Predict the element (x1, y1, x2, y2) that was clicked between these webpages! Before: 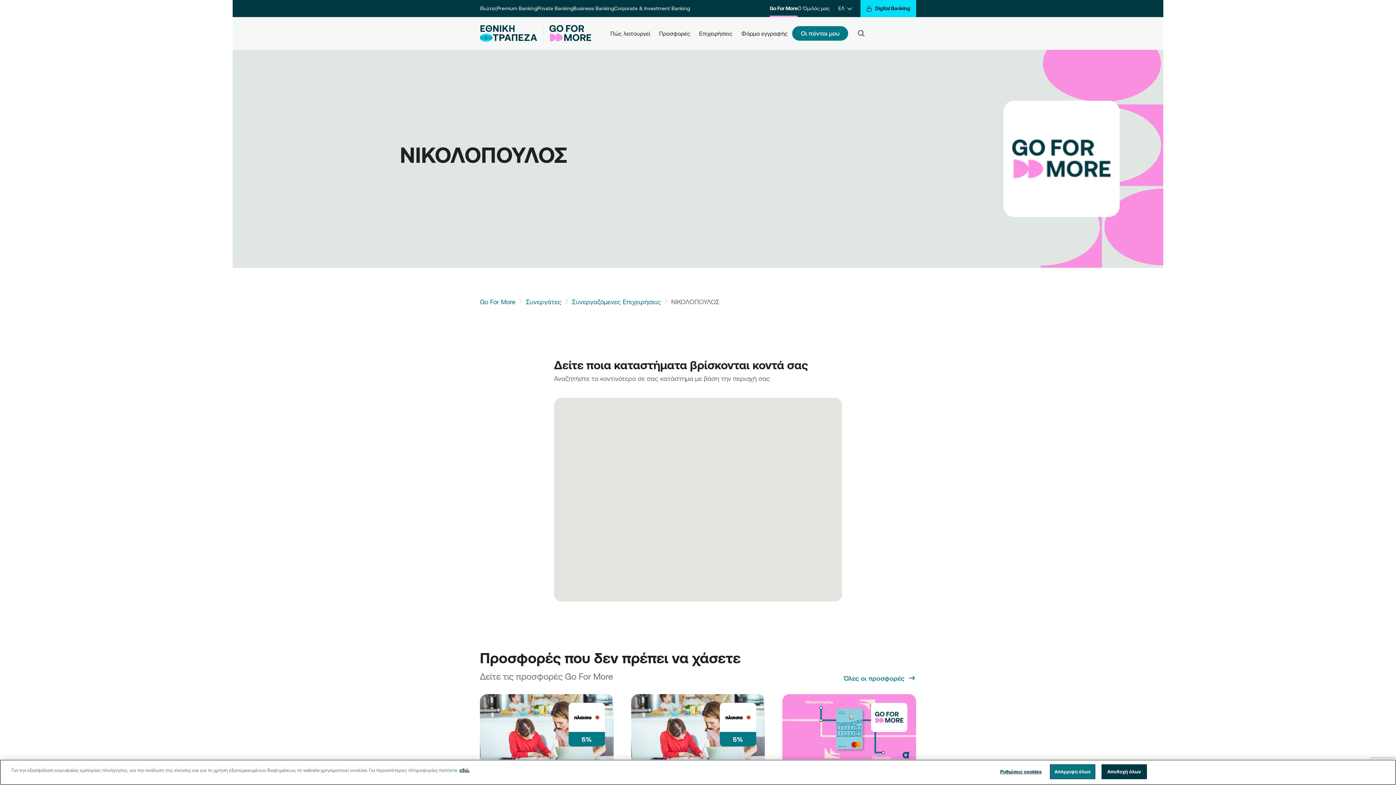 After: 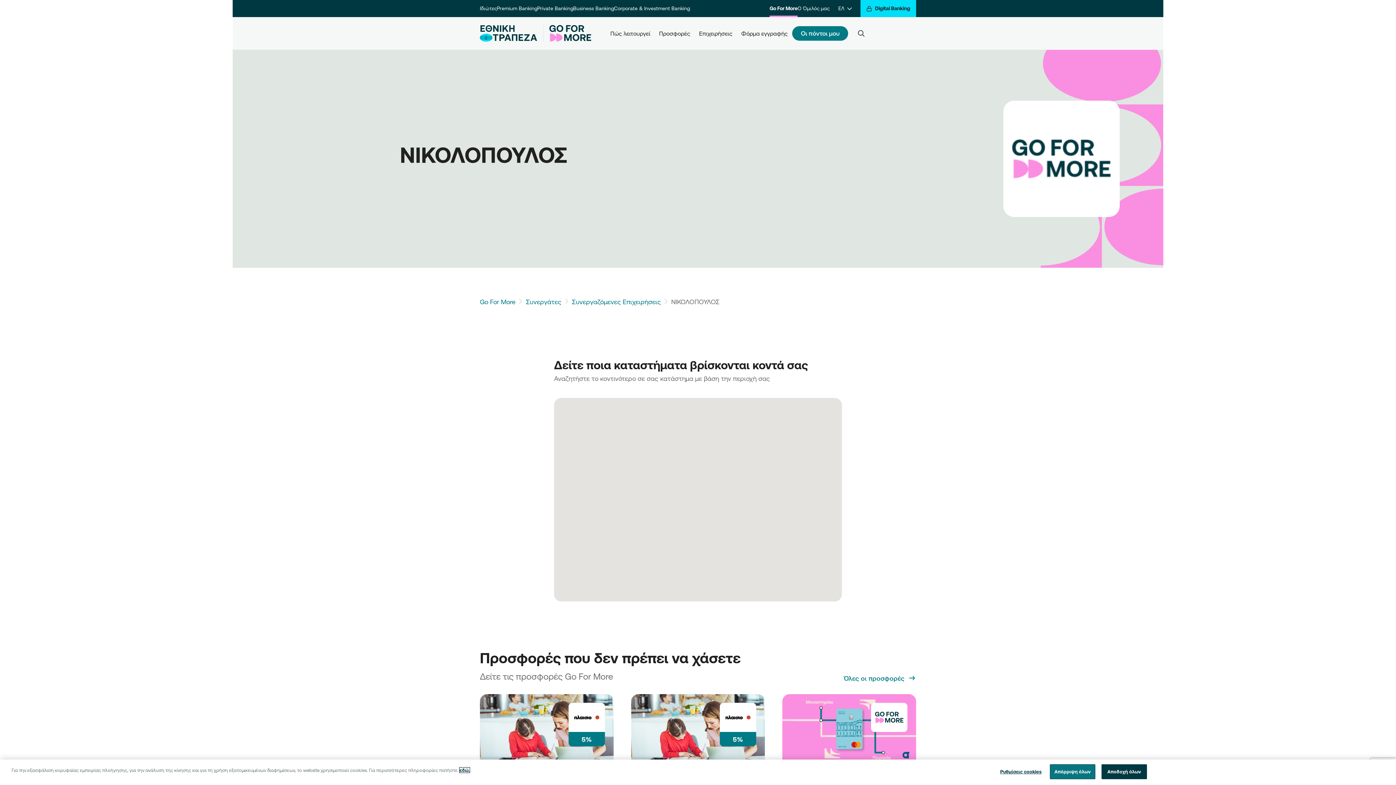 Action: bbox: (459, 768, 469, 773) label: Περισσότερες πληροφορίες σχετικά με το απόρρητό σας, ανοίγει σε νέα καρτέλα